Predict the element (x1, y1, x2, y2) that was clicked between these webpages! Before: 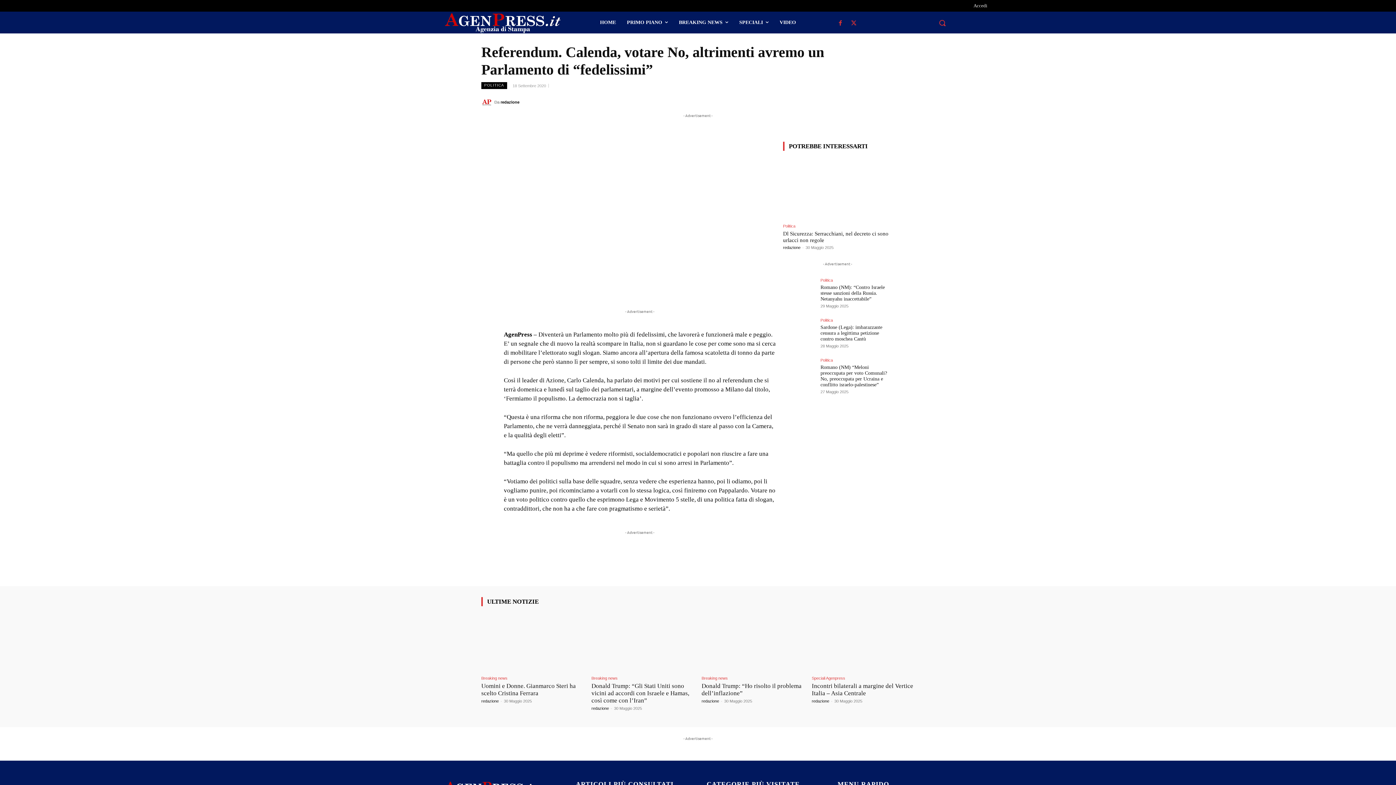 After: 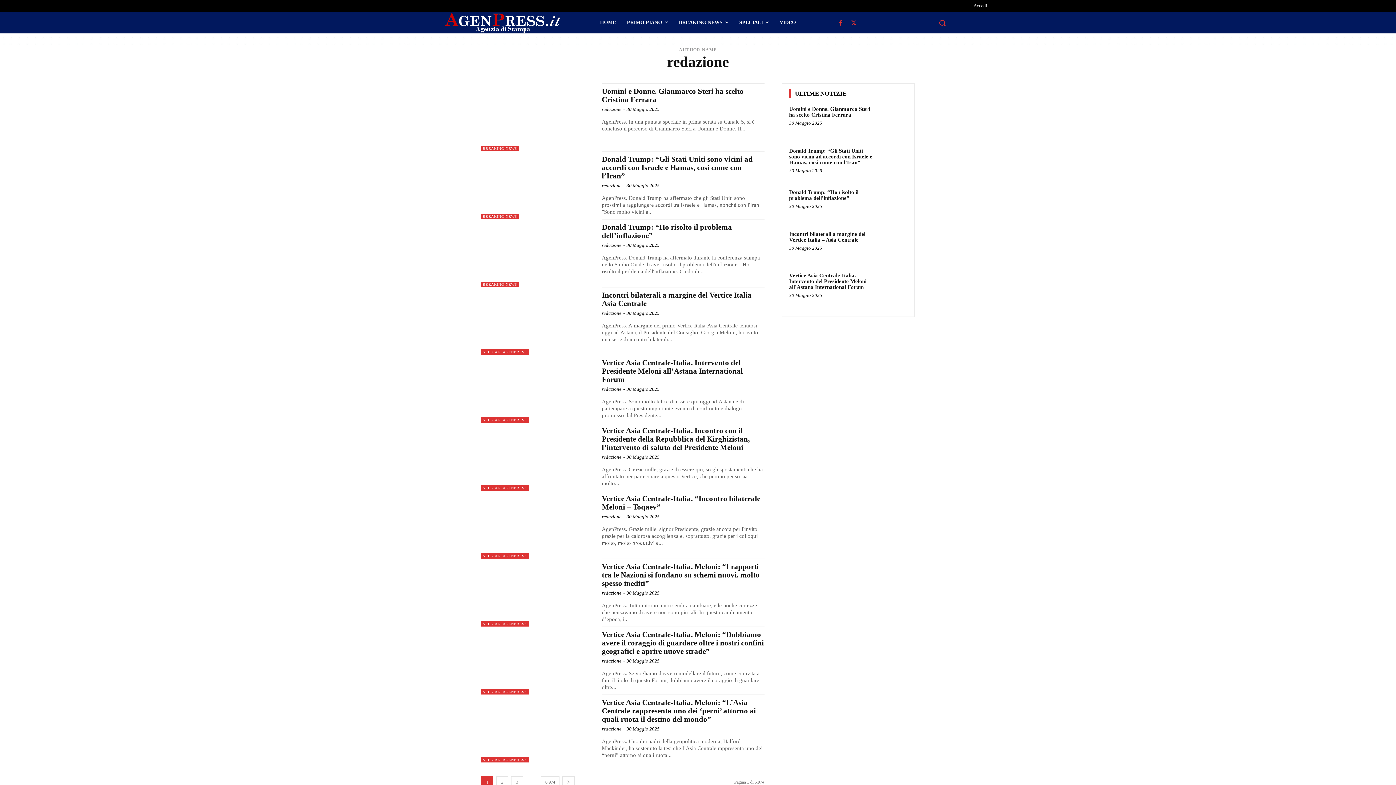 Action: label: redazione bbox: (701, 699, 719, 703)